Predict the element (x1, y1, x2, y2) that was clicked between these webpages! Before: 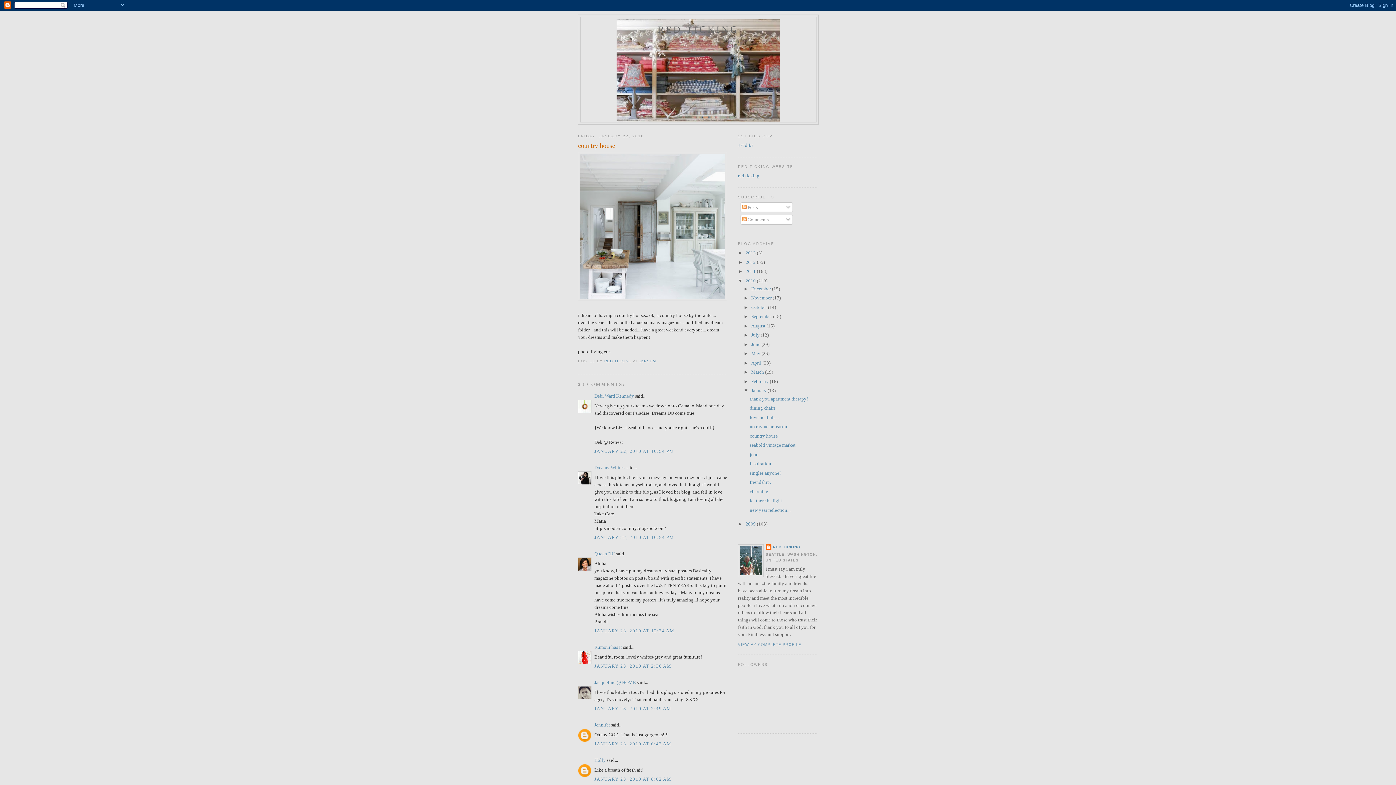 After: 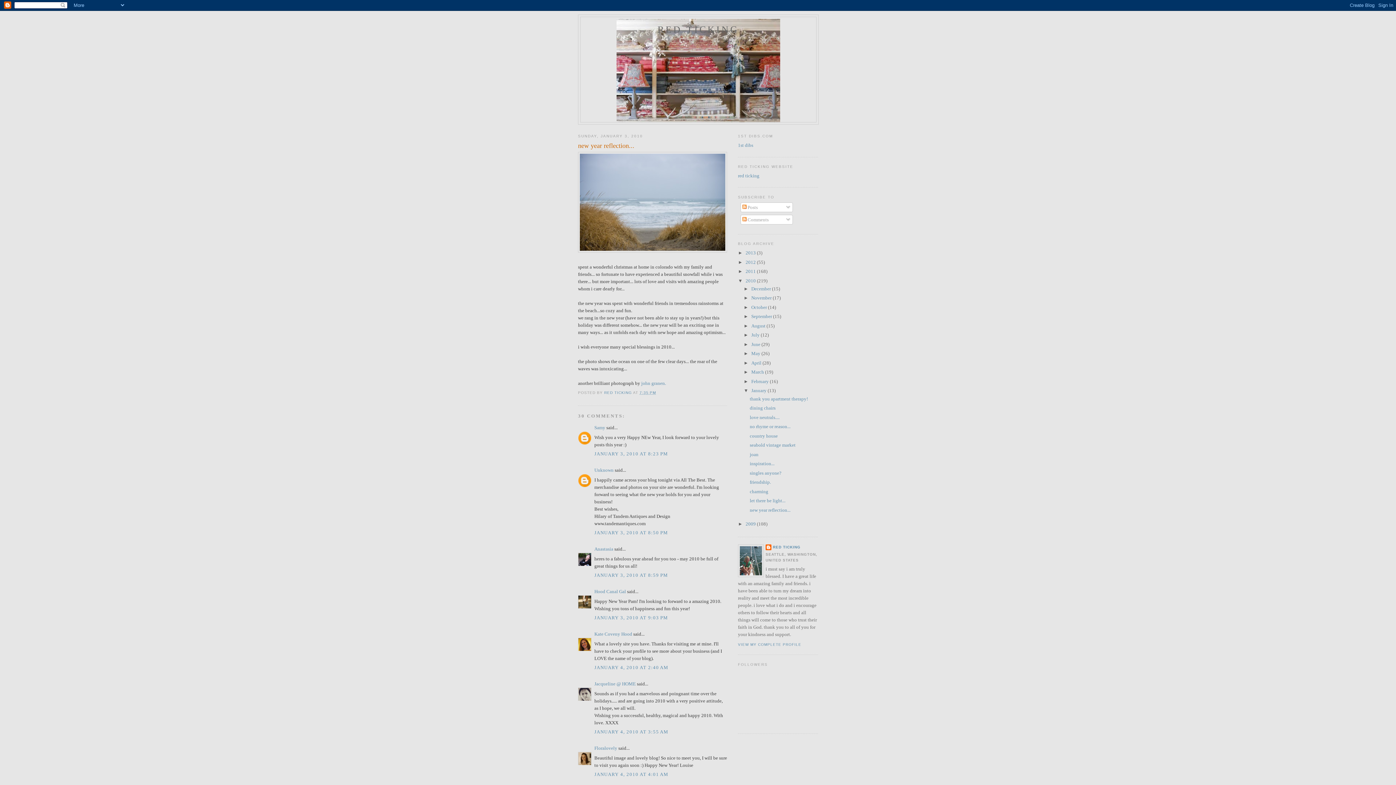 Action: label: new year reflection... bbox: (749, 507, 790, 512)